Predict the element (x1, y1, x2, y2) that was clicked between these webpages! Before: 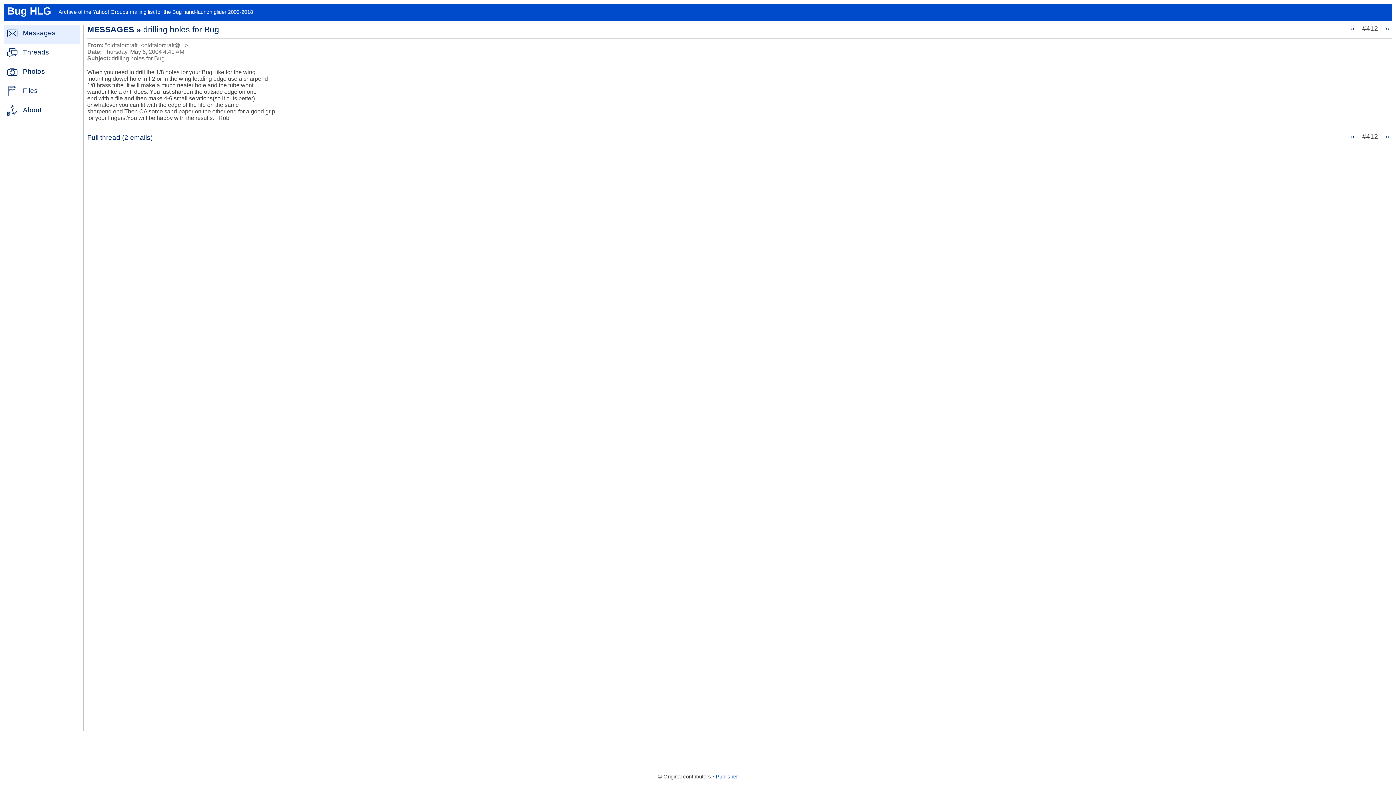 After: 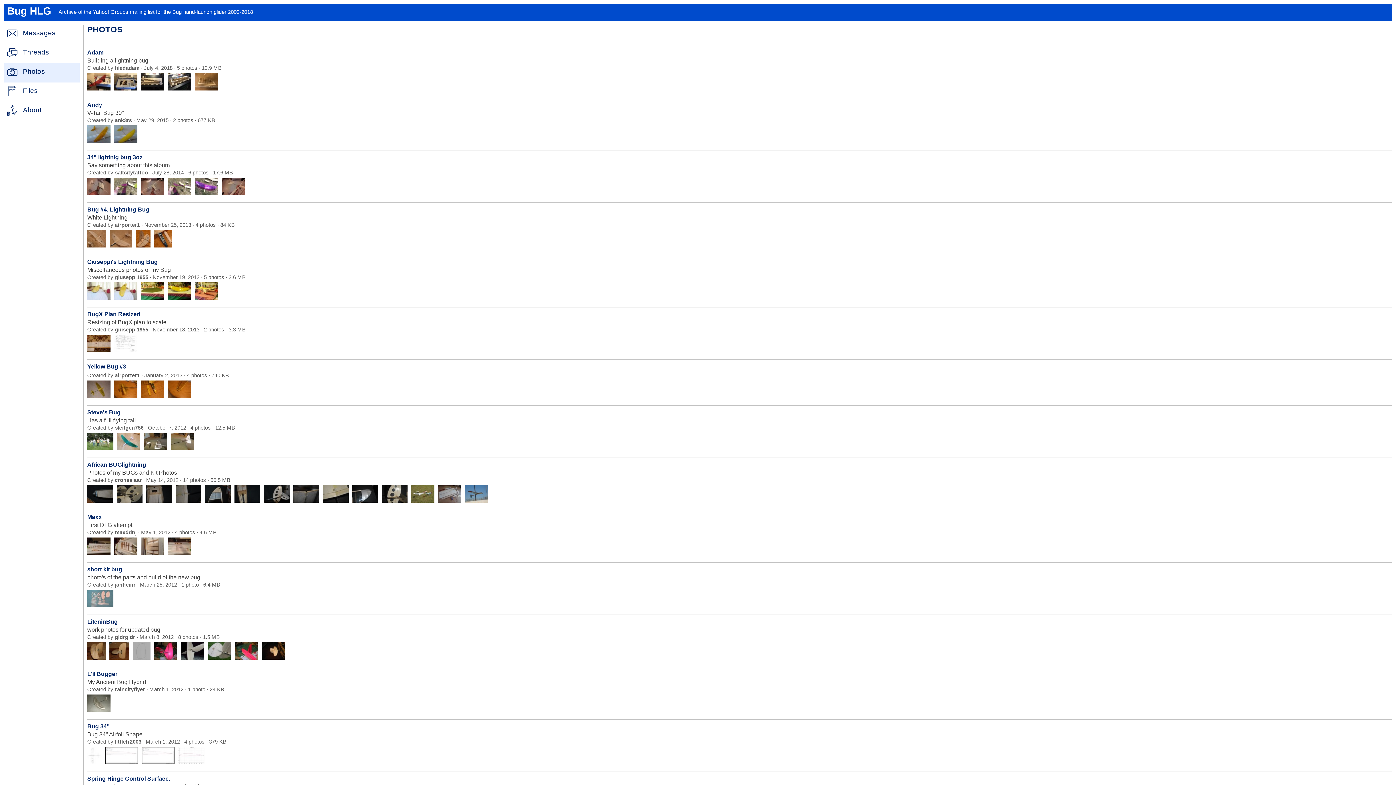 Action: bbox: (3, 63, 79, 82) label:  Photos